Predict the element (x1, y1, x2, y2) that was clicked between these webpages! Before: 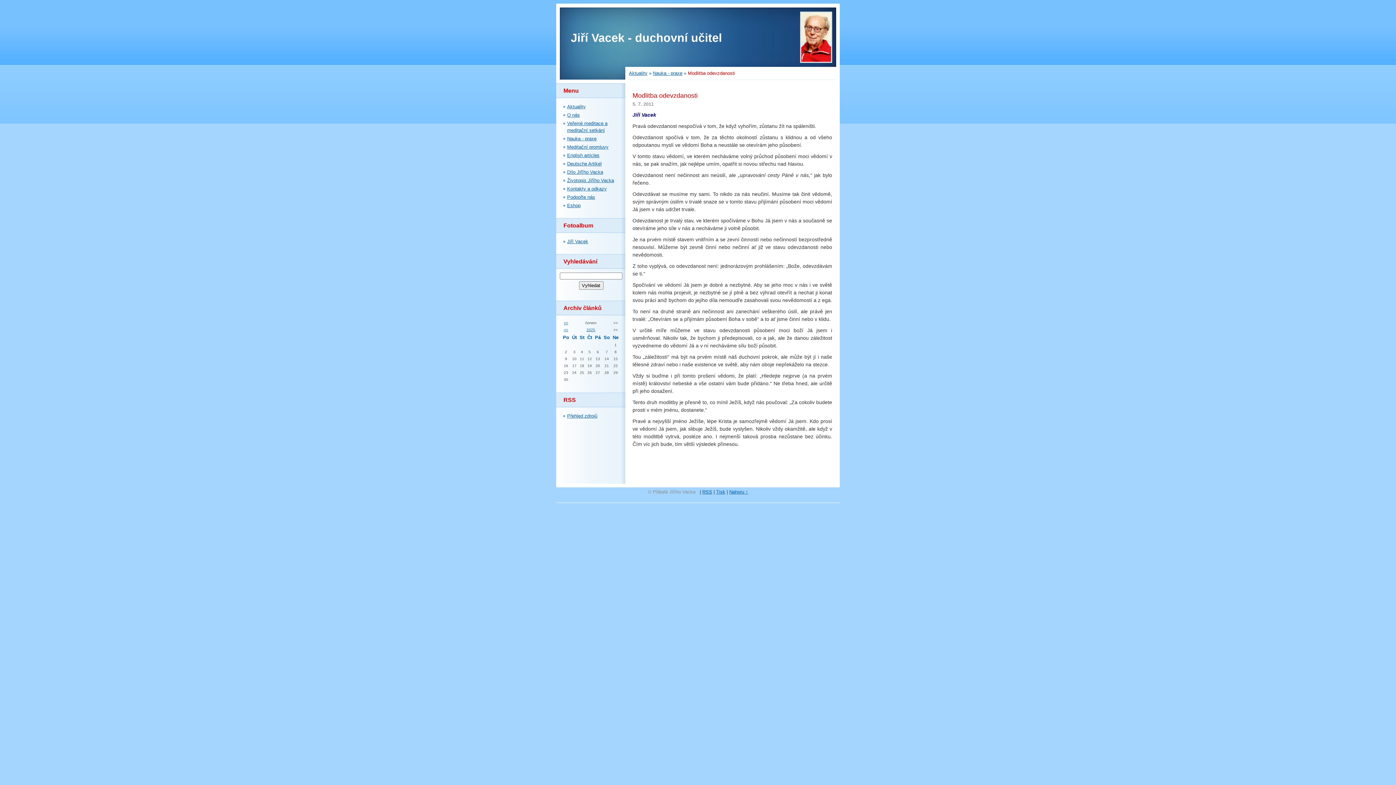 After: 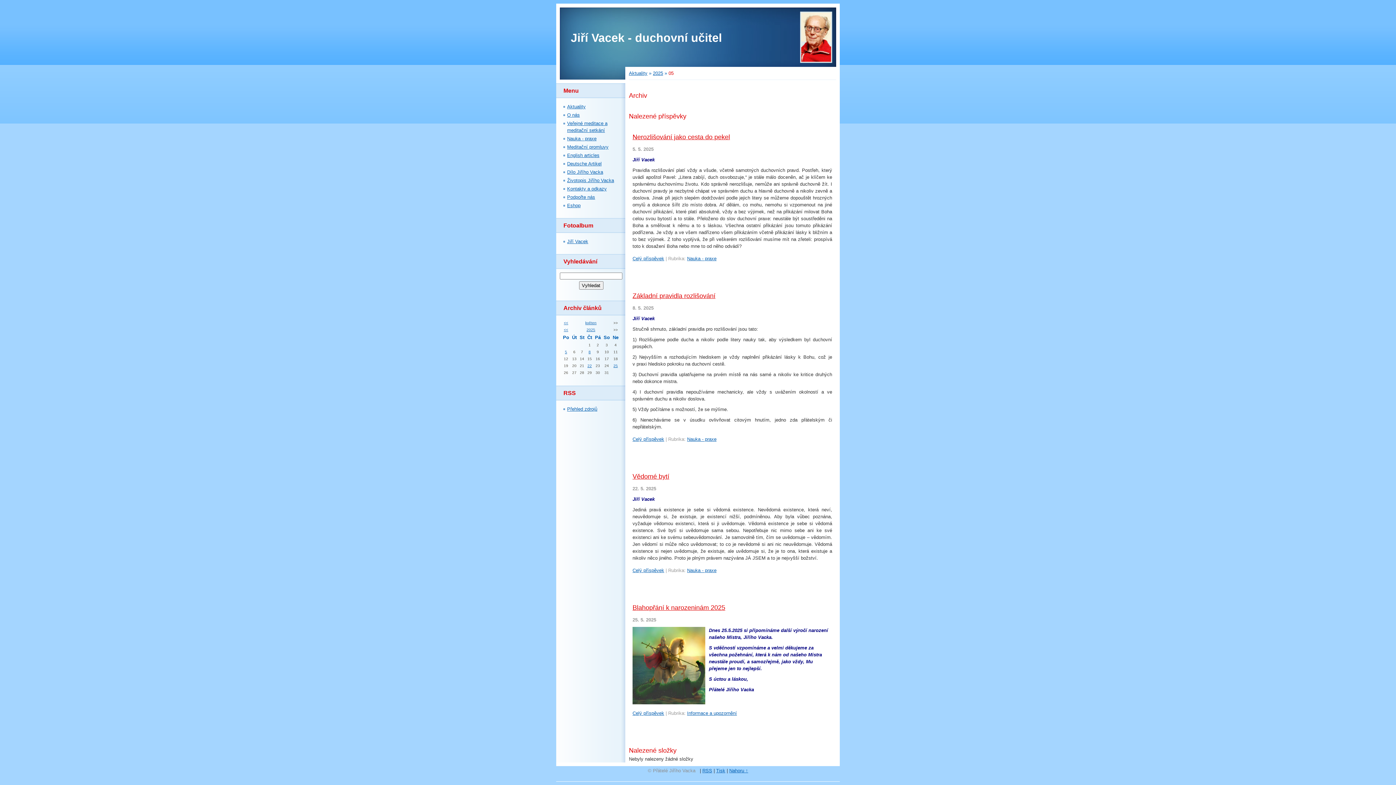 Action: bbox: (564, 321, 568, 325) label: <<